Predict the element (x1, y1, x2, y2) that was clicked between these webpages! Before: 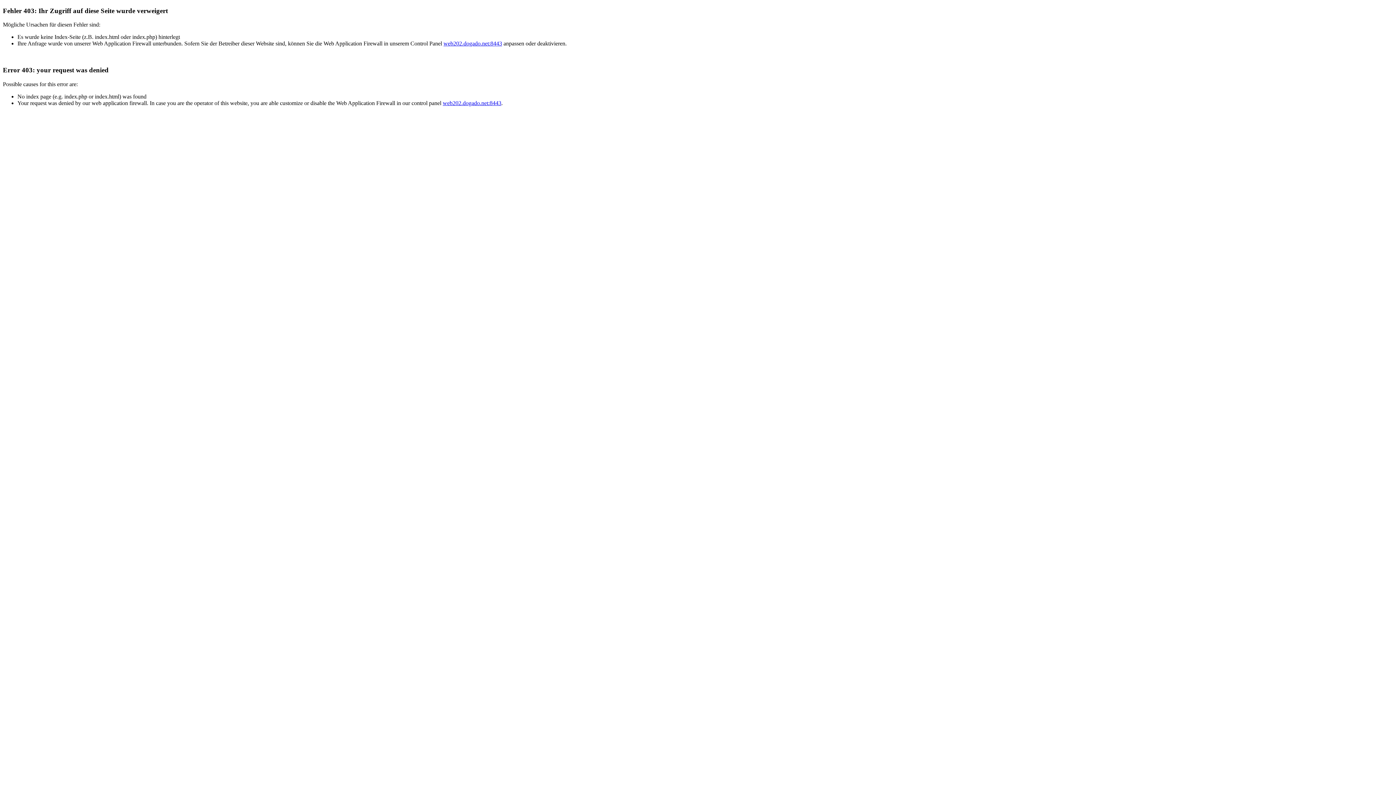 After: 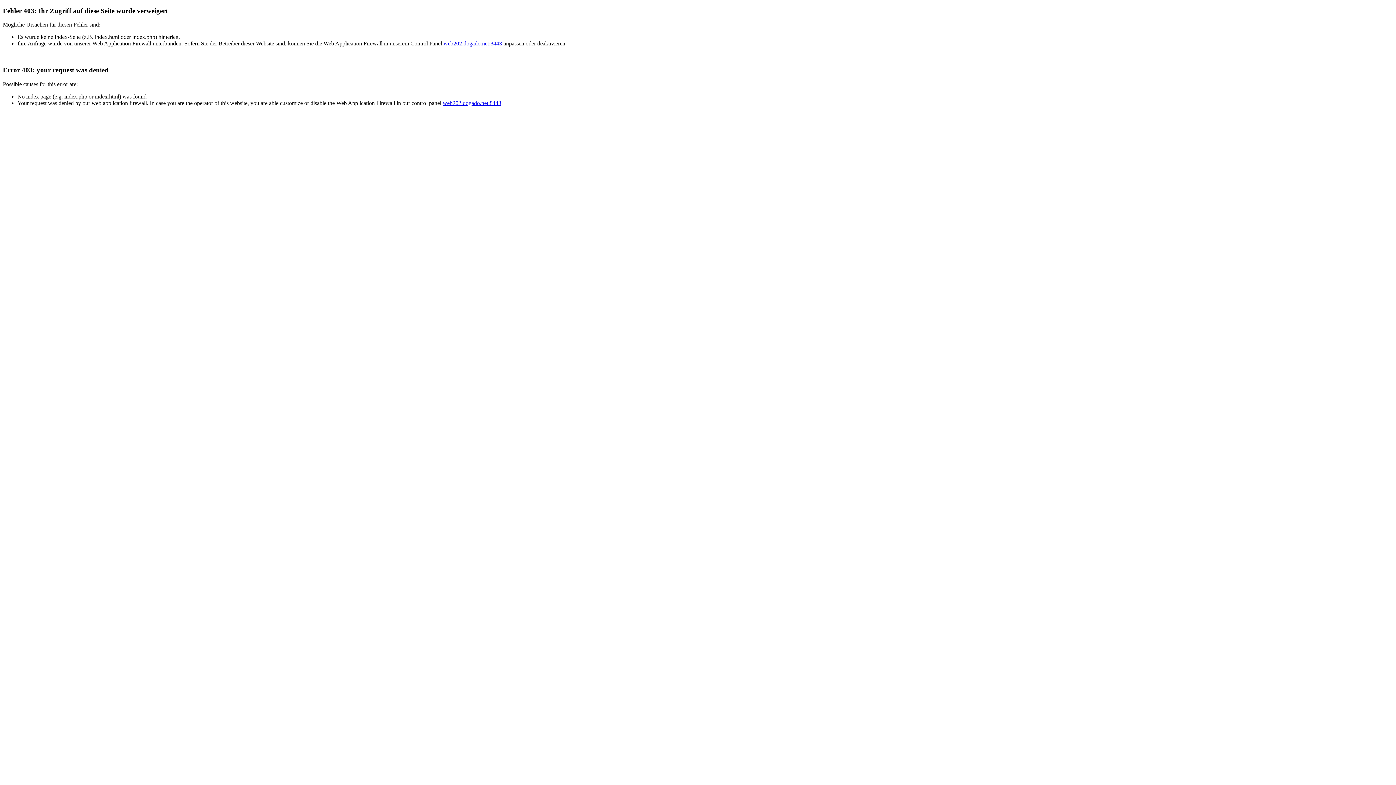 Action: label: web202.dogado.net:8443 bbox: (443, 40, 502, 46)